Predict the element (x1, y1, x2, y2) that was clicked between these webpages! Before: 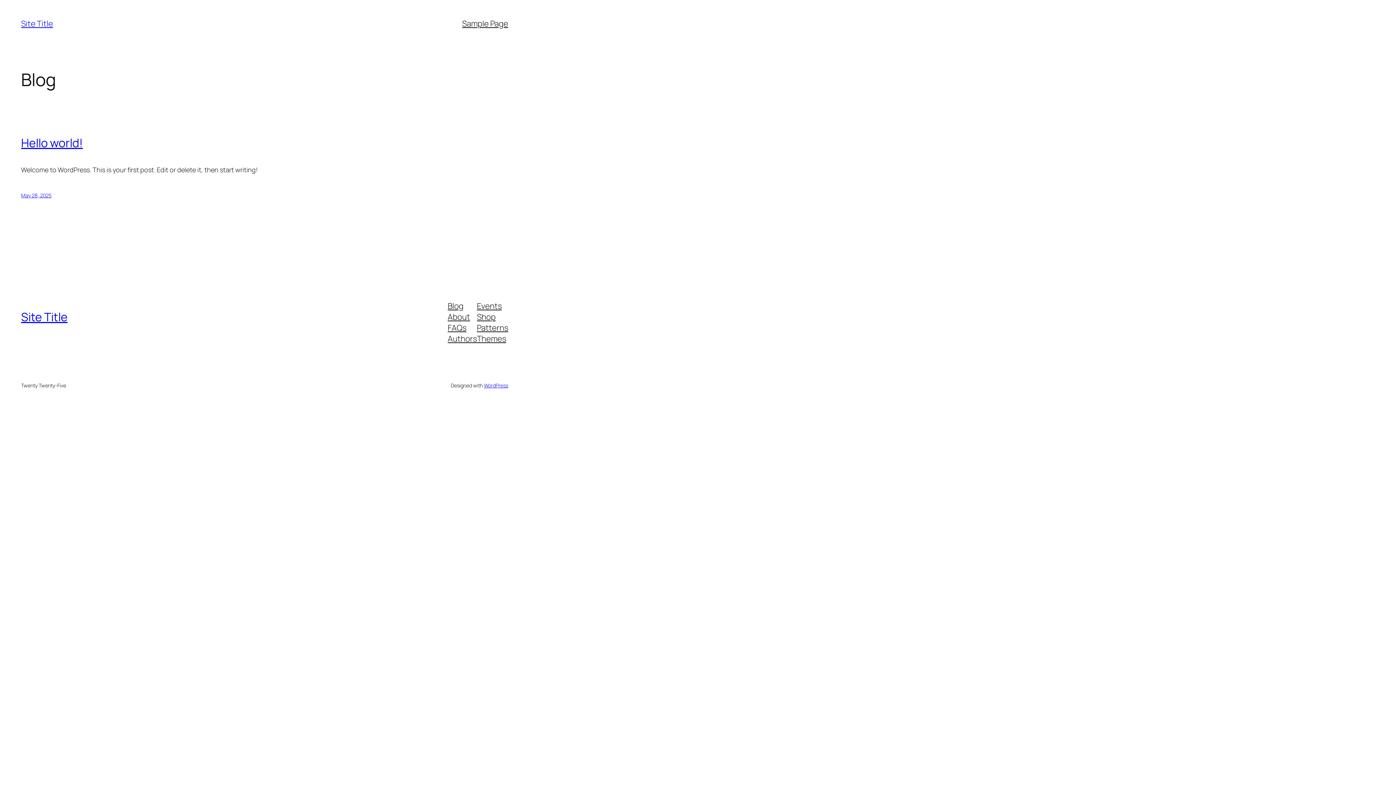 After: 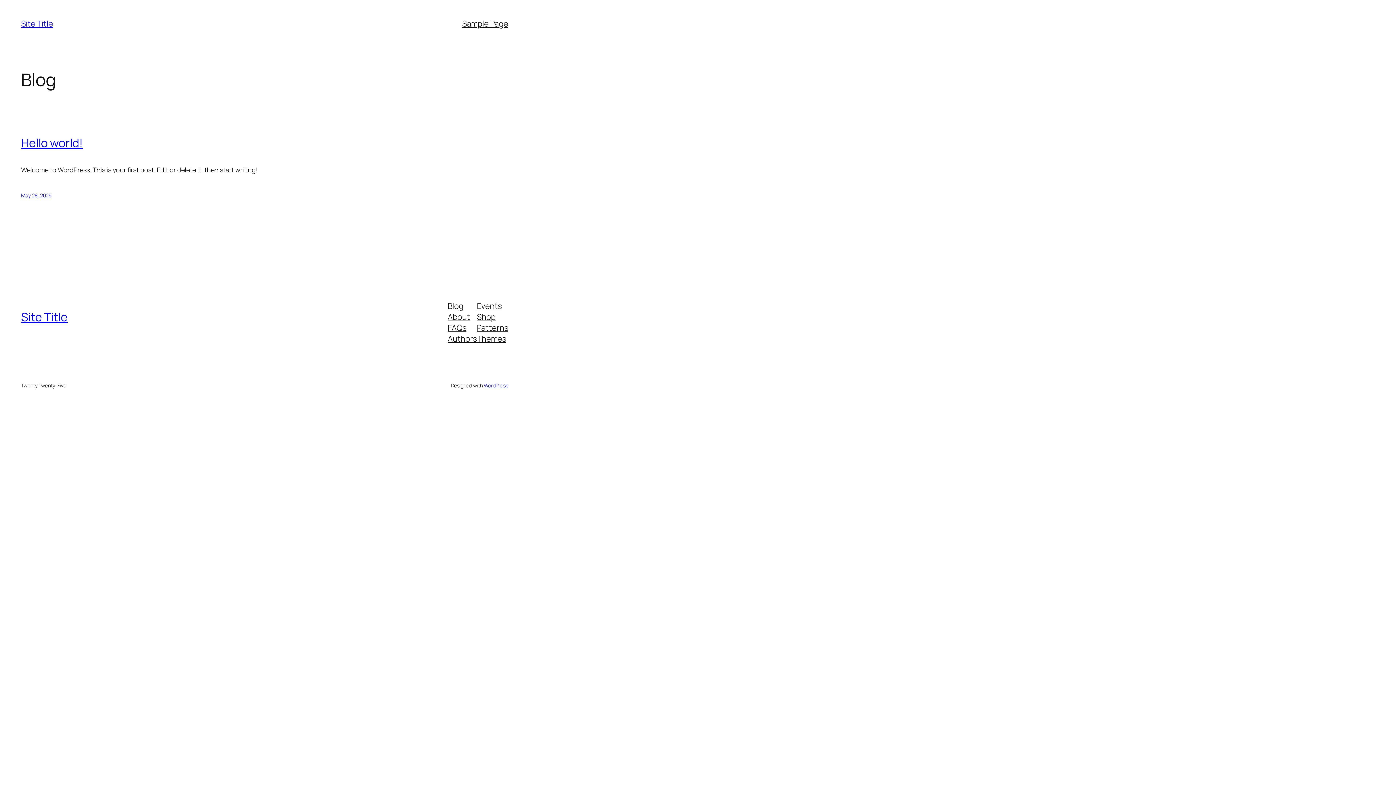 Action: bbox: (477, 322, 508, 333) label: Patterns